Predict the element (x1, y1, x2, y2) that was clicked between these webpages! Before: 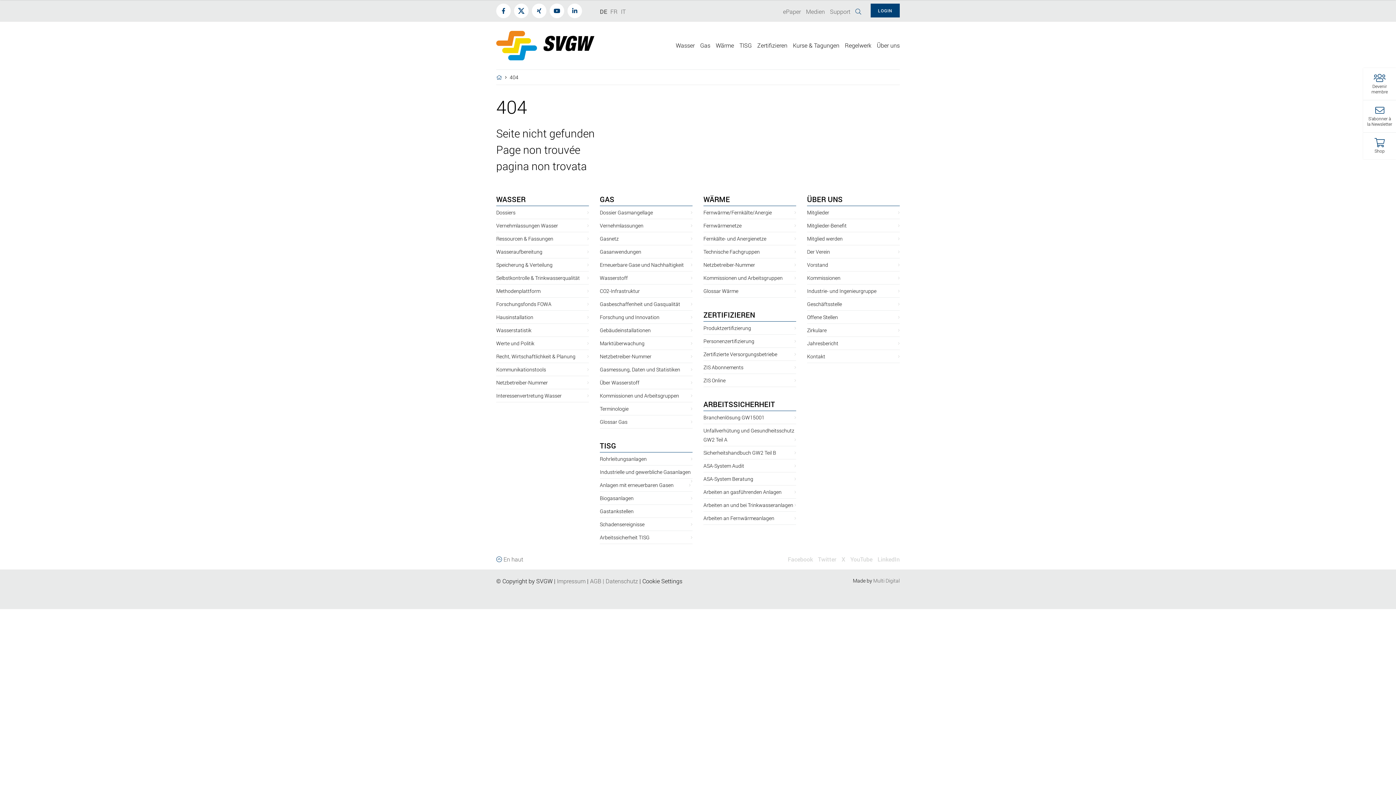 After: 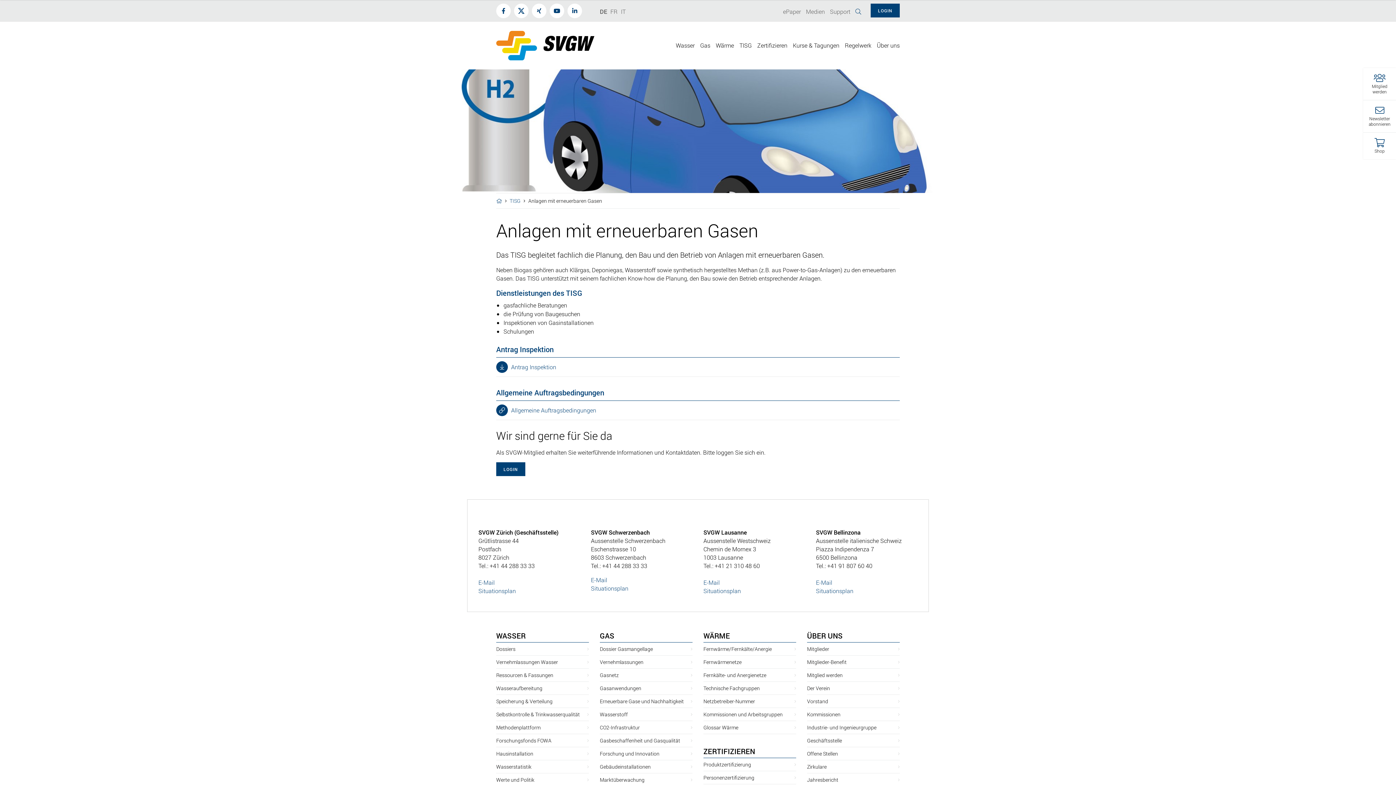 Action: label: Anlagen mit erneuerbaren Gasen bbox: (600, 481, 673, 488)